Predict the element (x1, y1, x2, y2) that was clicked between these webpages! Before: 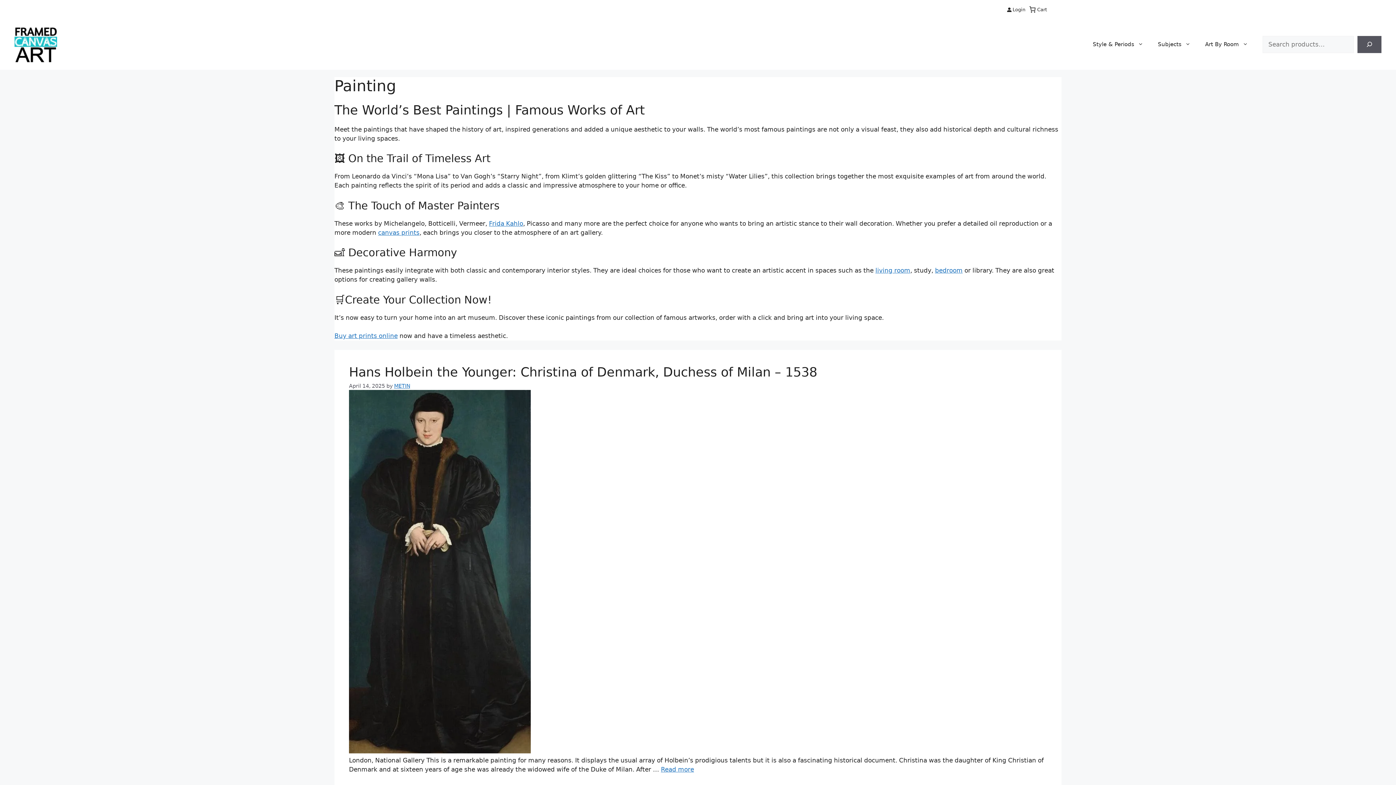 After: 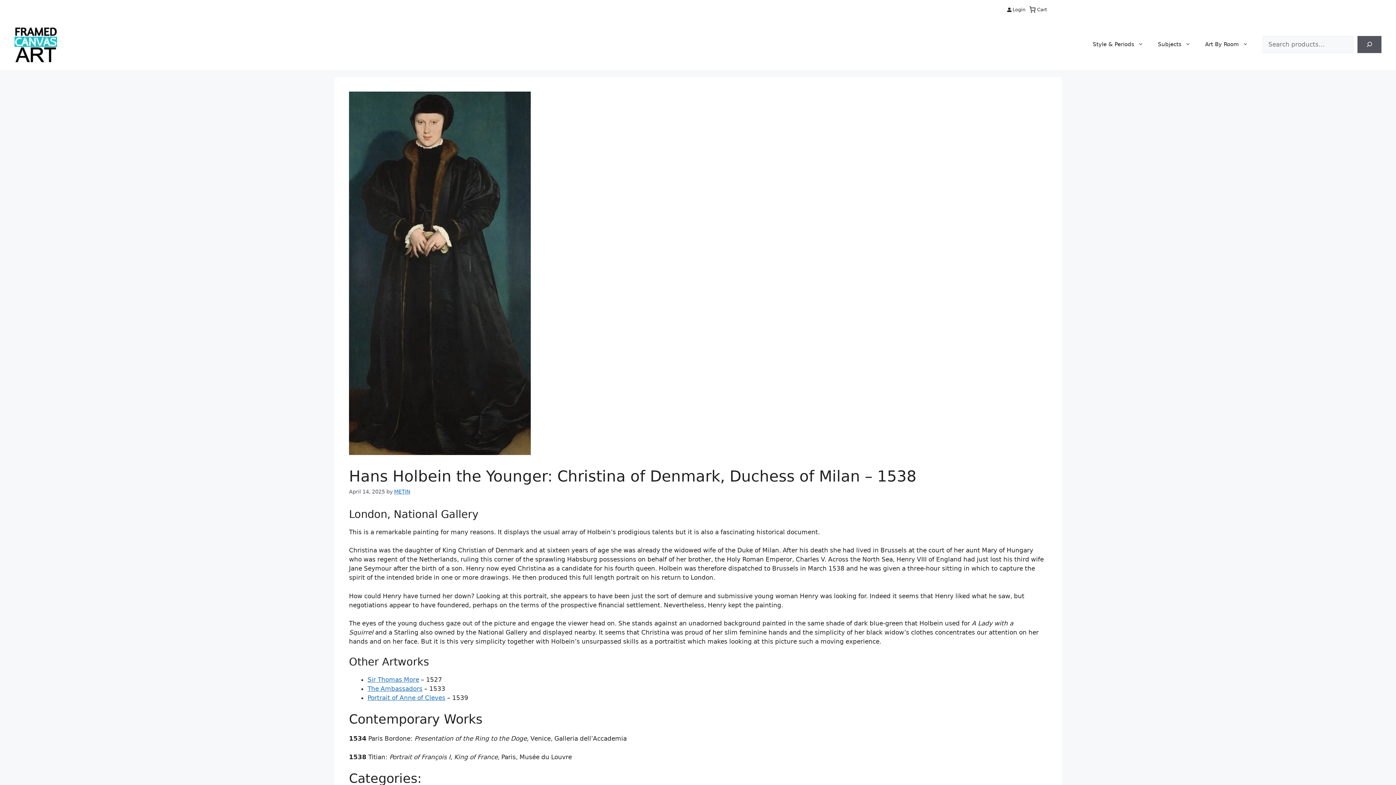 Action: bbox: (349, 747, 530, 755)